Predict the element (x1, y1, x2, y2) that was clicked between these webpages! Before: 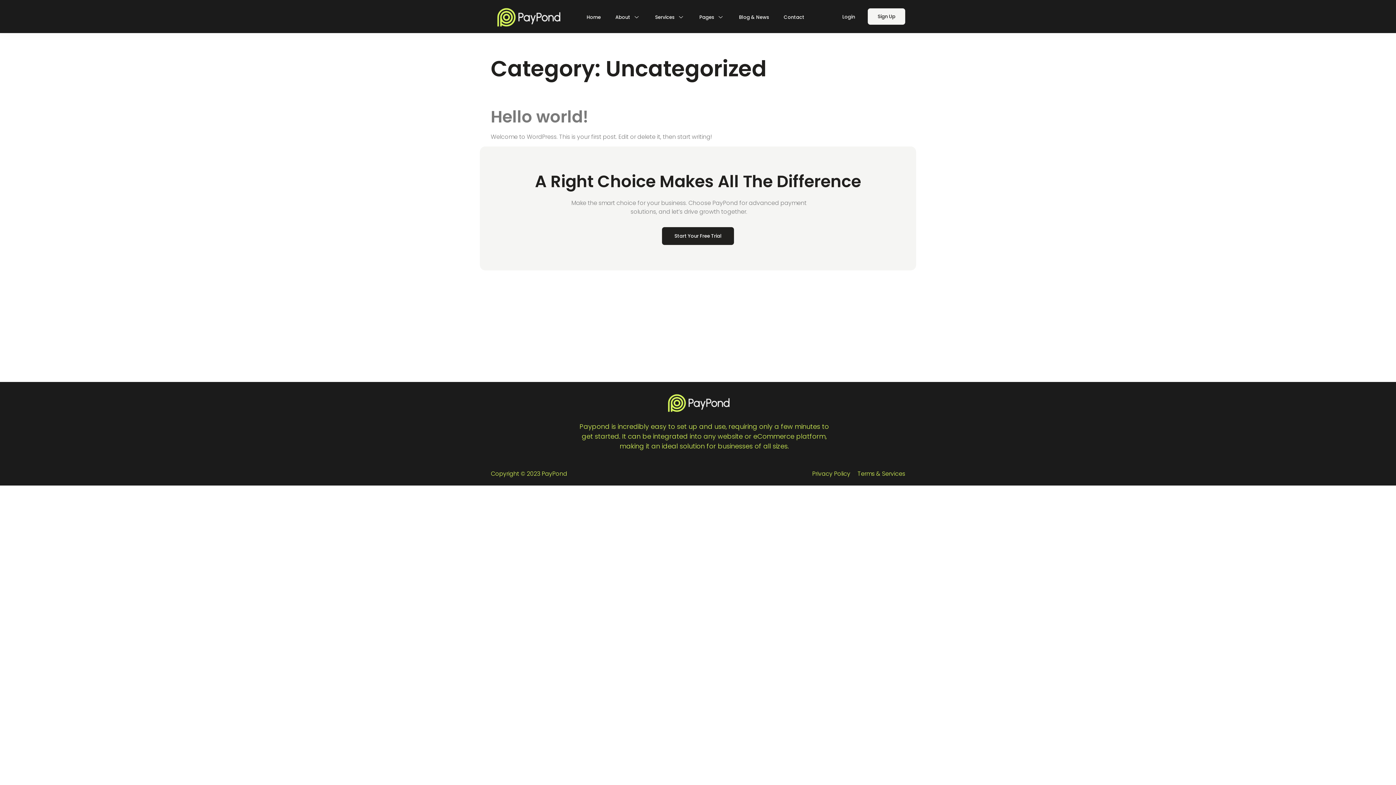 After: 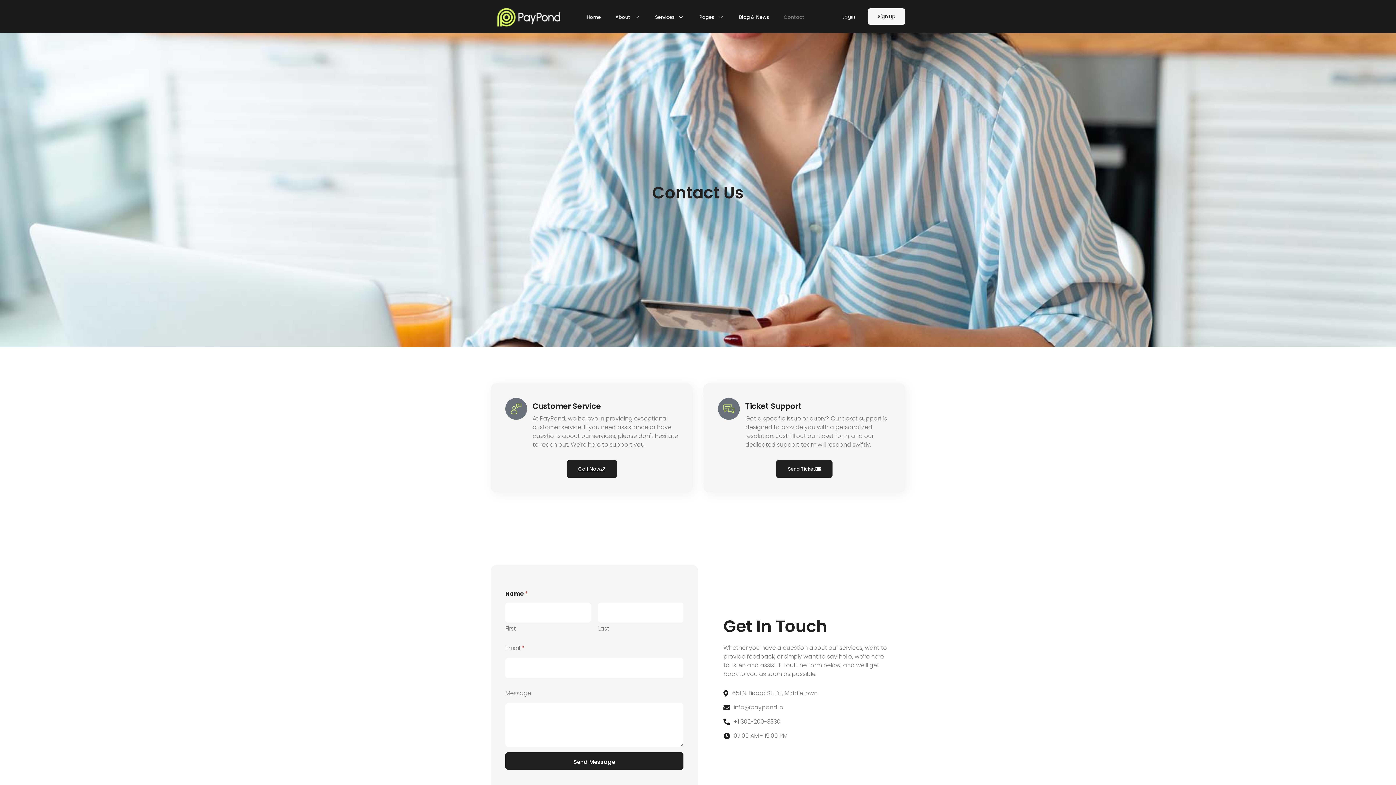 Action: bbox: (776, 3, 811, 30) label: Contact